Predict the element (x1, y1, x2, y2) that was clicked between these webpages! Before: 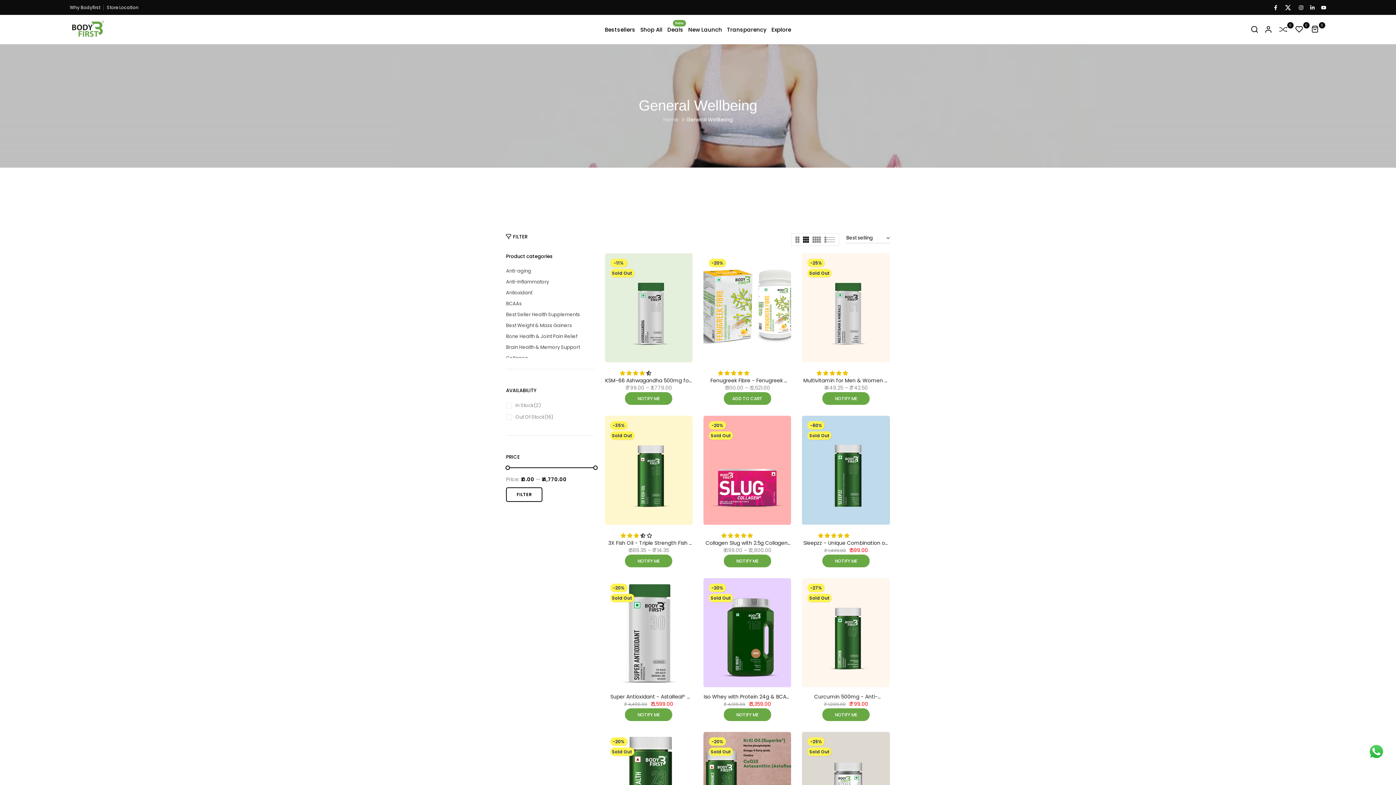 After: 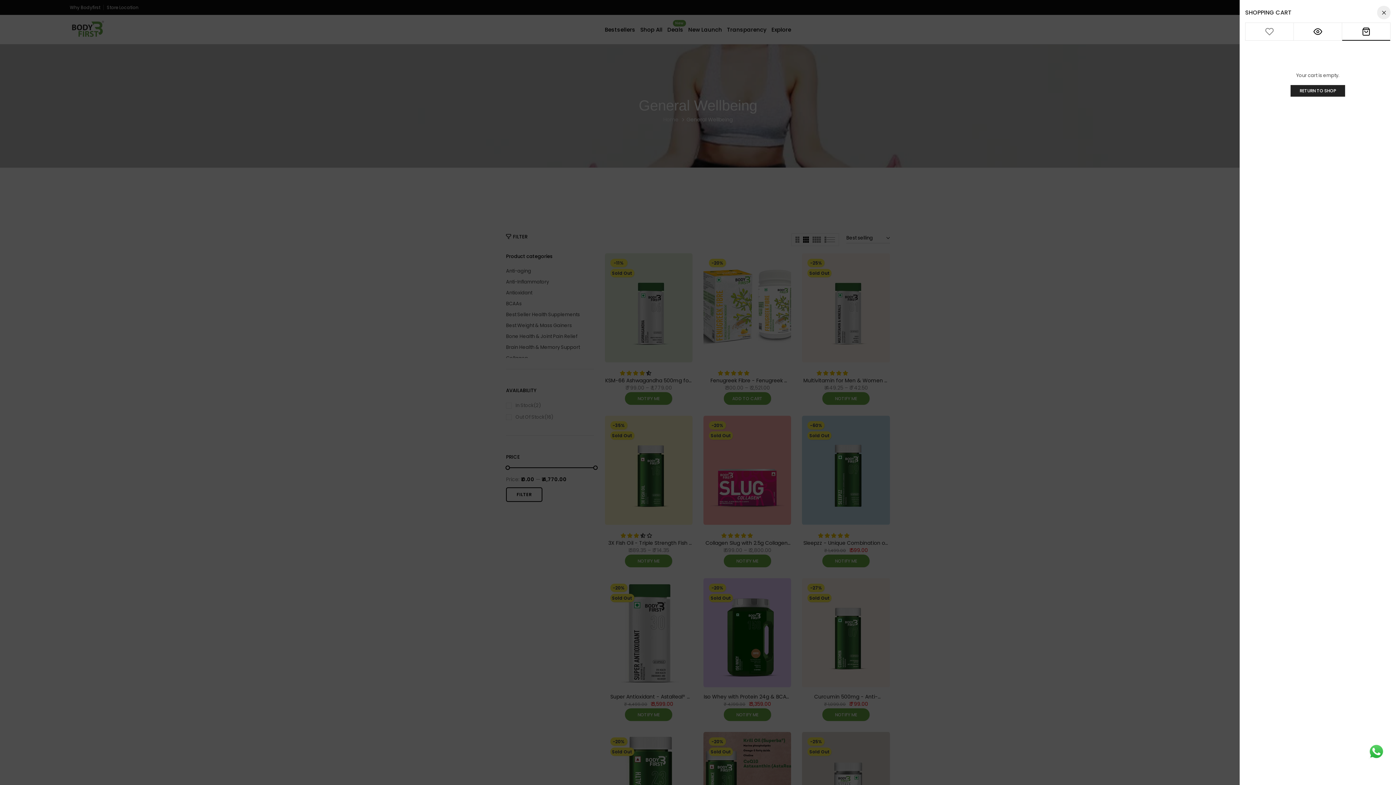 Action: bbox: (1311, 25, 1319, 33) label: 0